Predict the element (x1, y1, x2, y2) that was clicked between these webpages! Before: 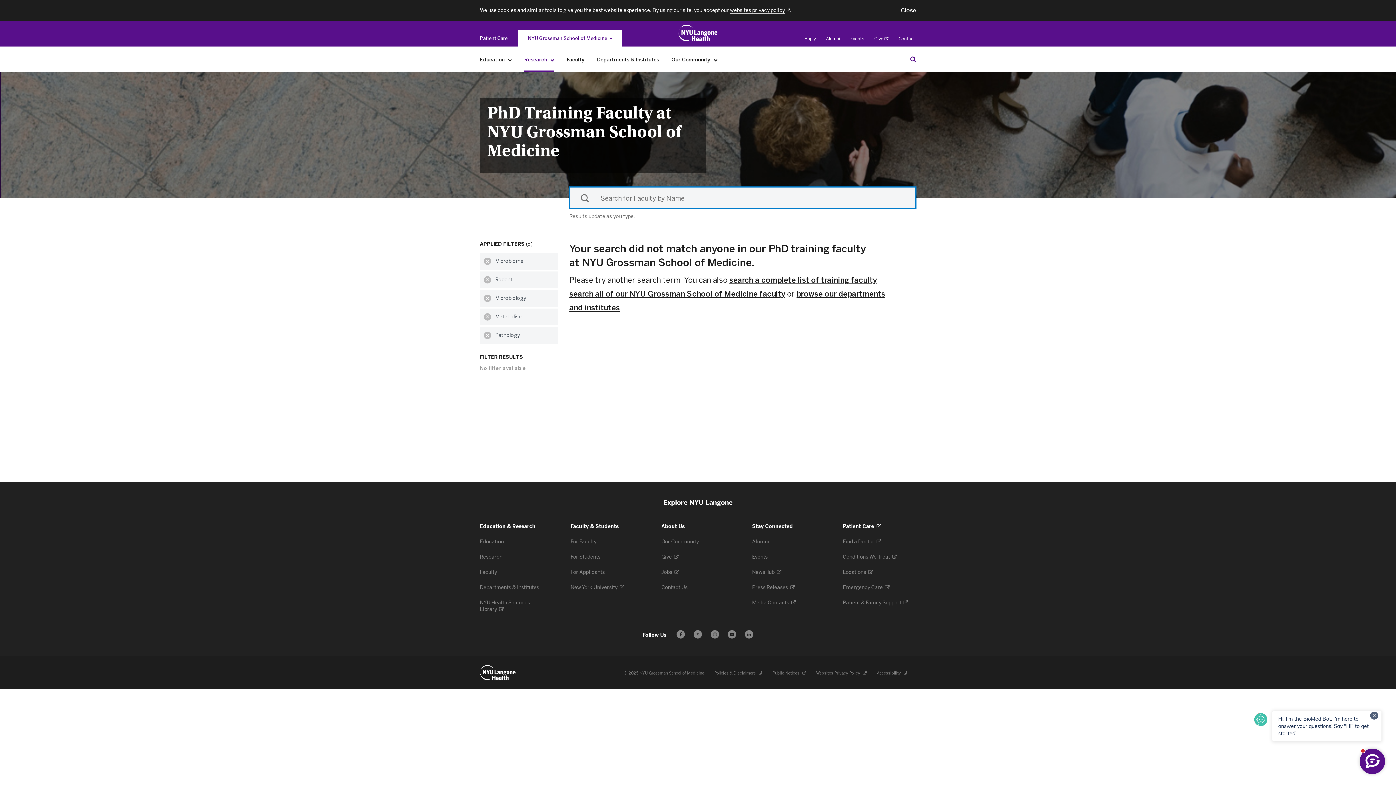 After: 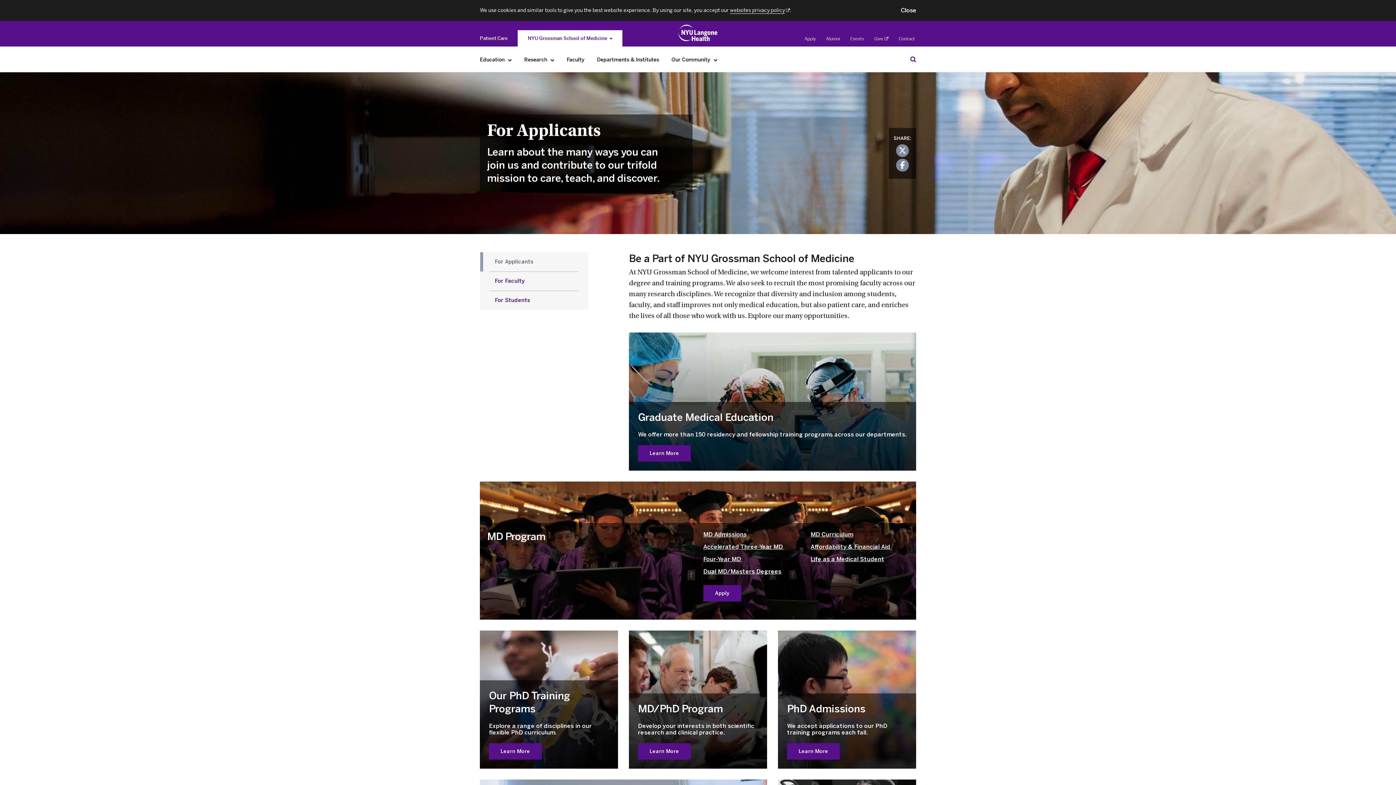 Action: label: Apply bbox: (804, 36, 816, 41)